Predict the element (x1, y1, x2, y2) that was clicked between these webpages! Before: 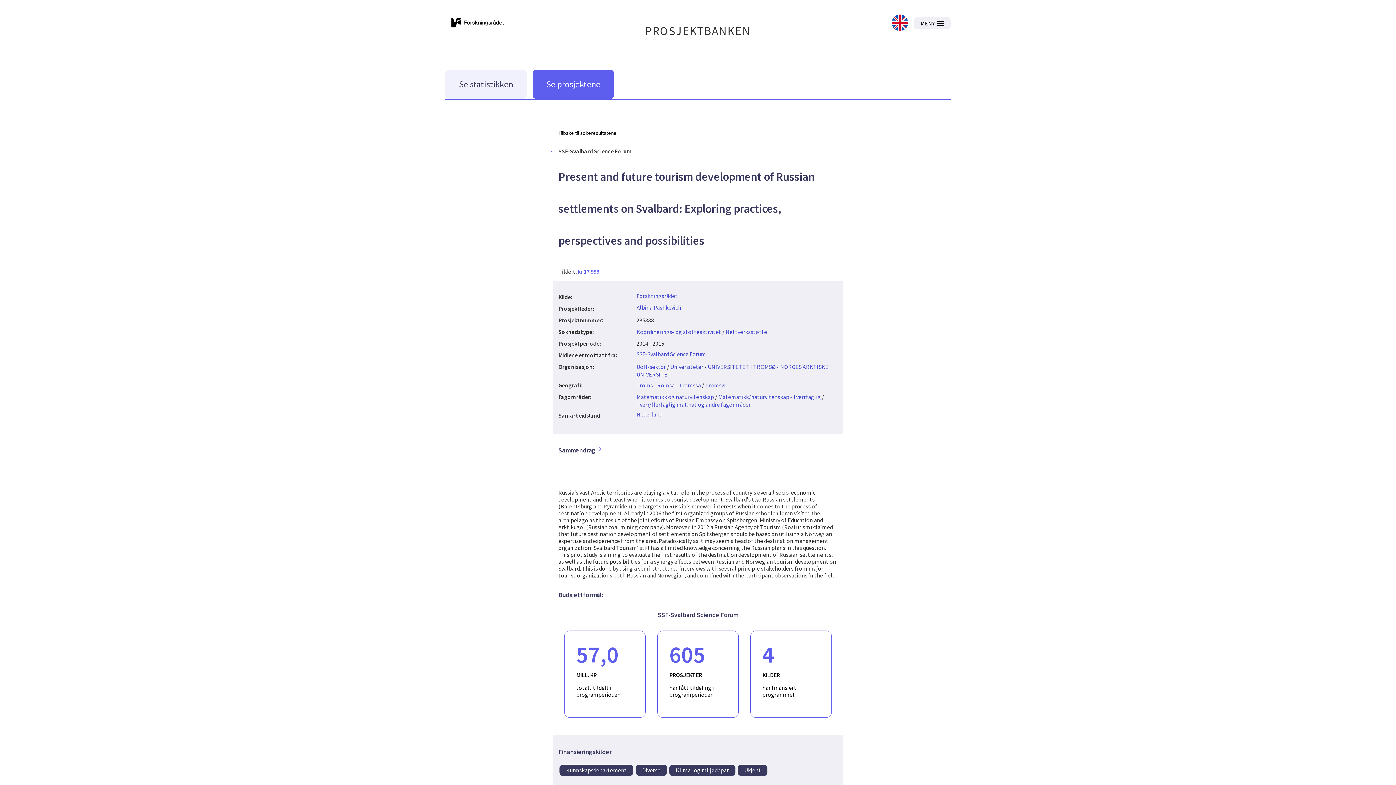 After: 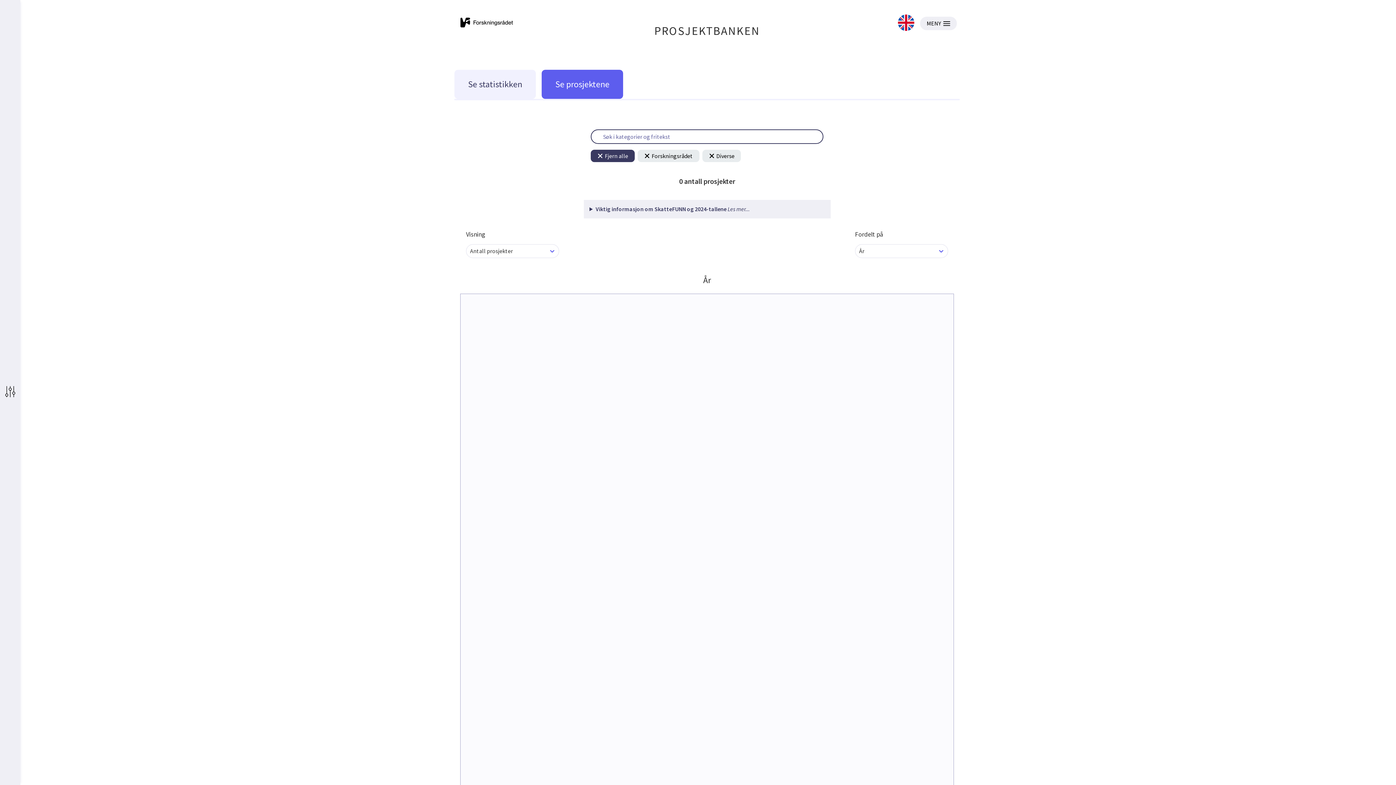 Action: label: Diverse bbox: (635, 764, 667, 776)